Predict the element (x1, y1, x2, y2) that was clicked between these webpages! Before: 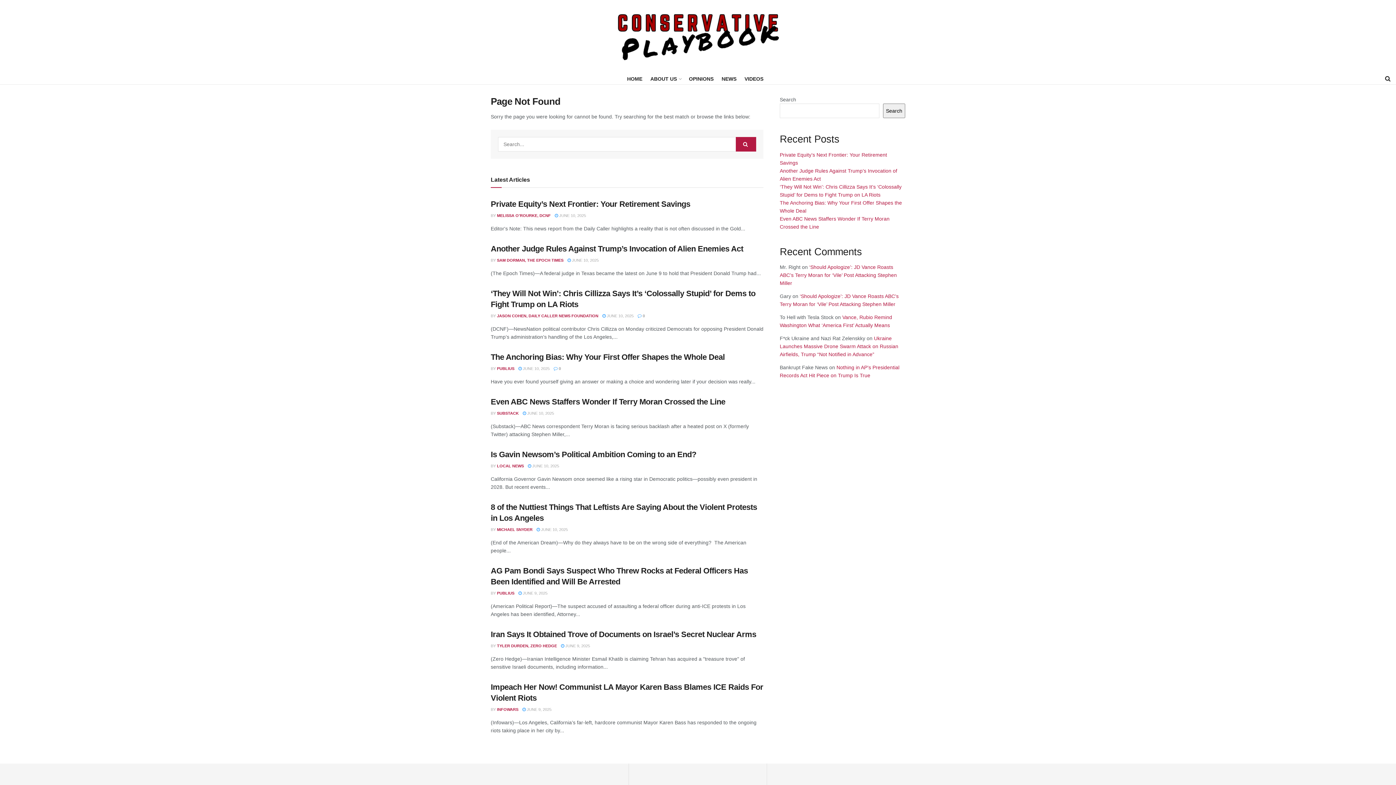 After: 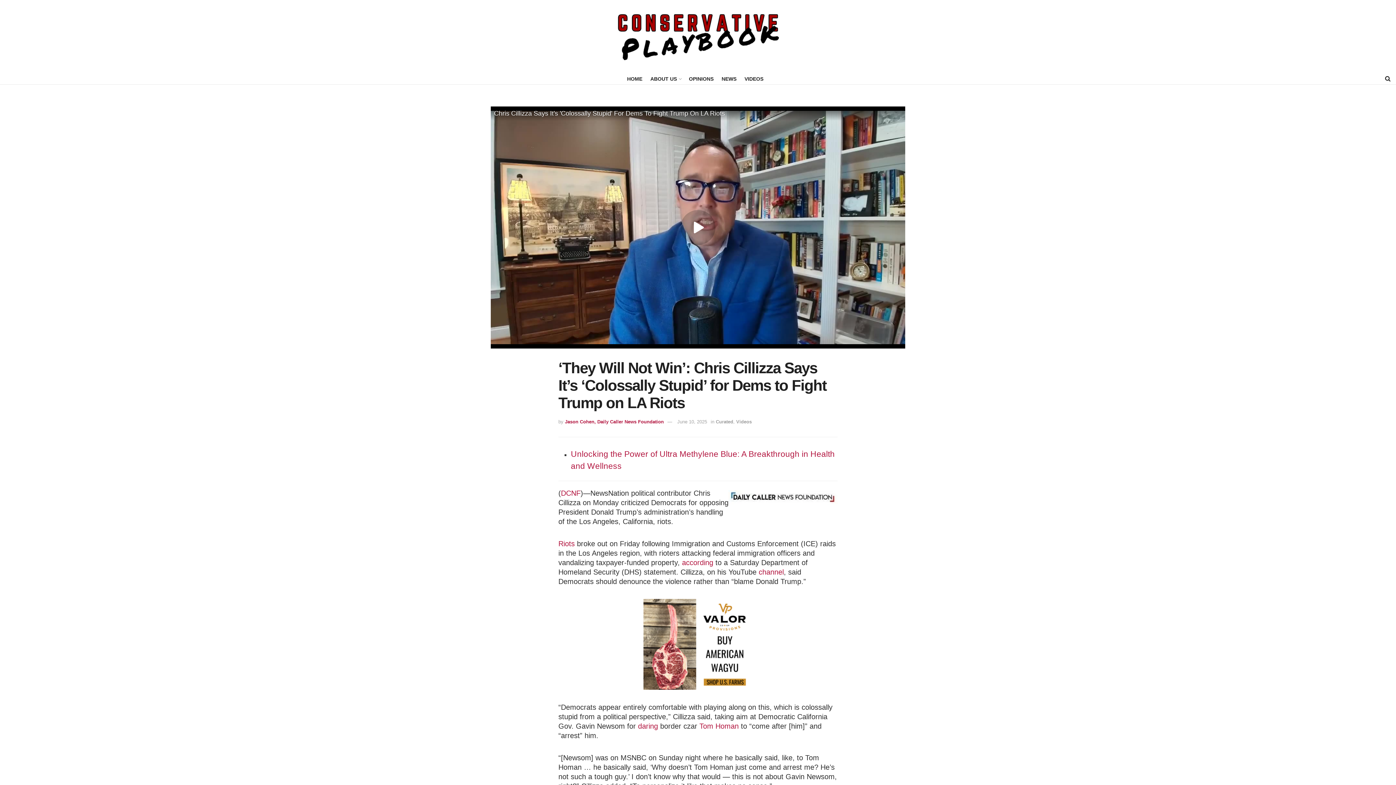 Action: label:  JUNE 10, 2025 bbox: (602, 313, 633, 318)